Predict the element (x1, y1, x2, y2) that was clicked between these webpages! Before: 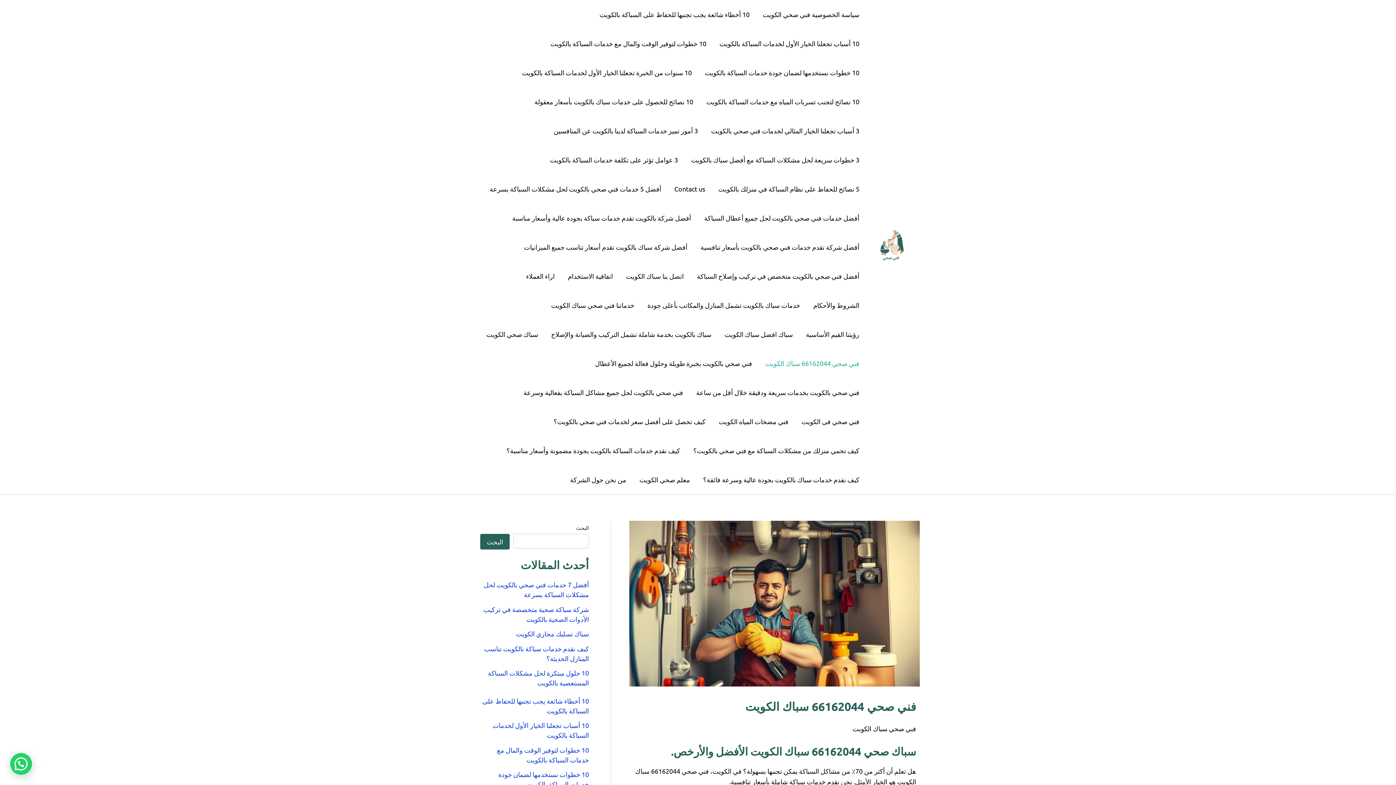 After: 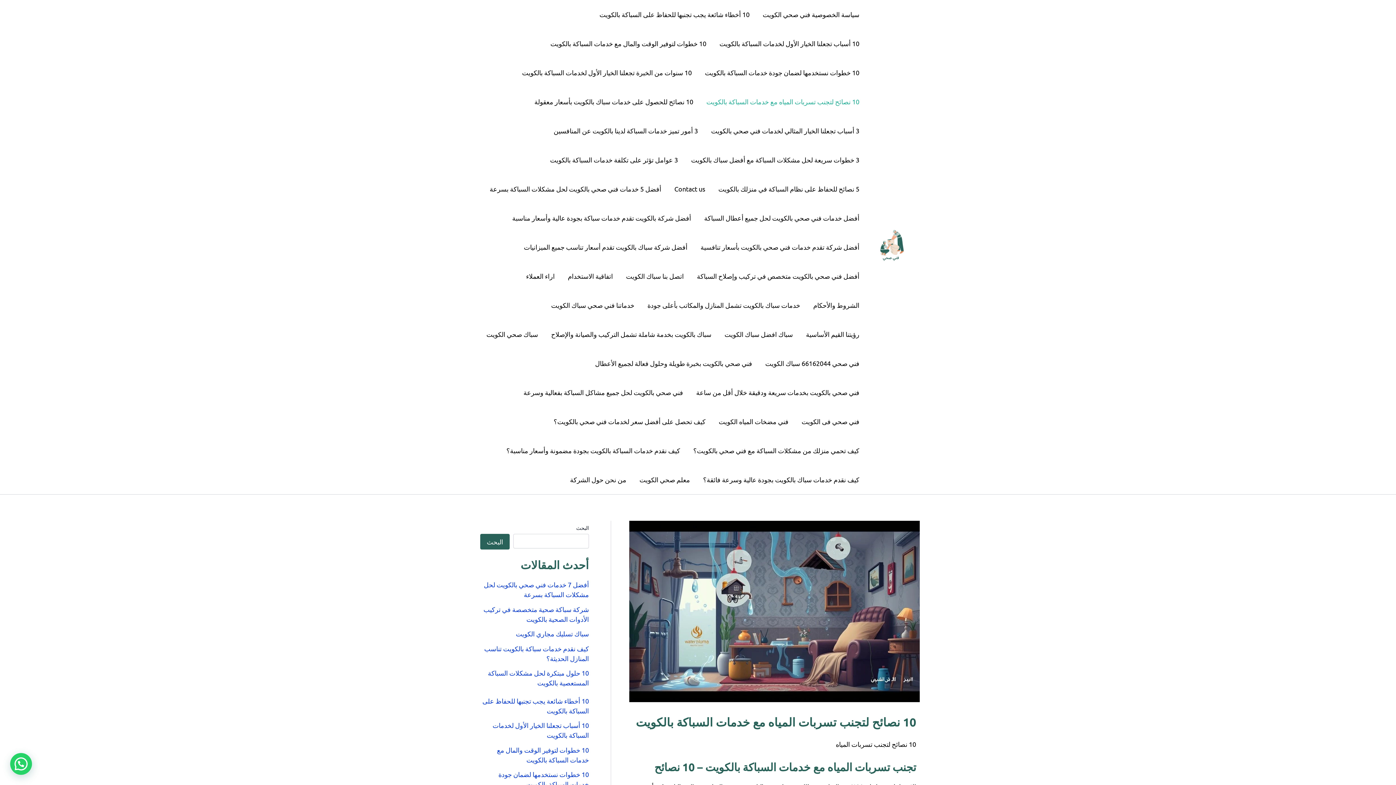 Action: bbox: (700, 87, 866, 116) label: 10 نصائح لتجنب تسربات المياه مع خدمات السباكة بالكويت